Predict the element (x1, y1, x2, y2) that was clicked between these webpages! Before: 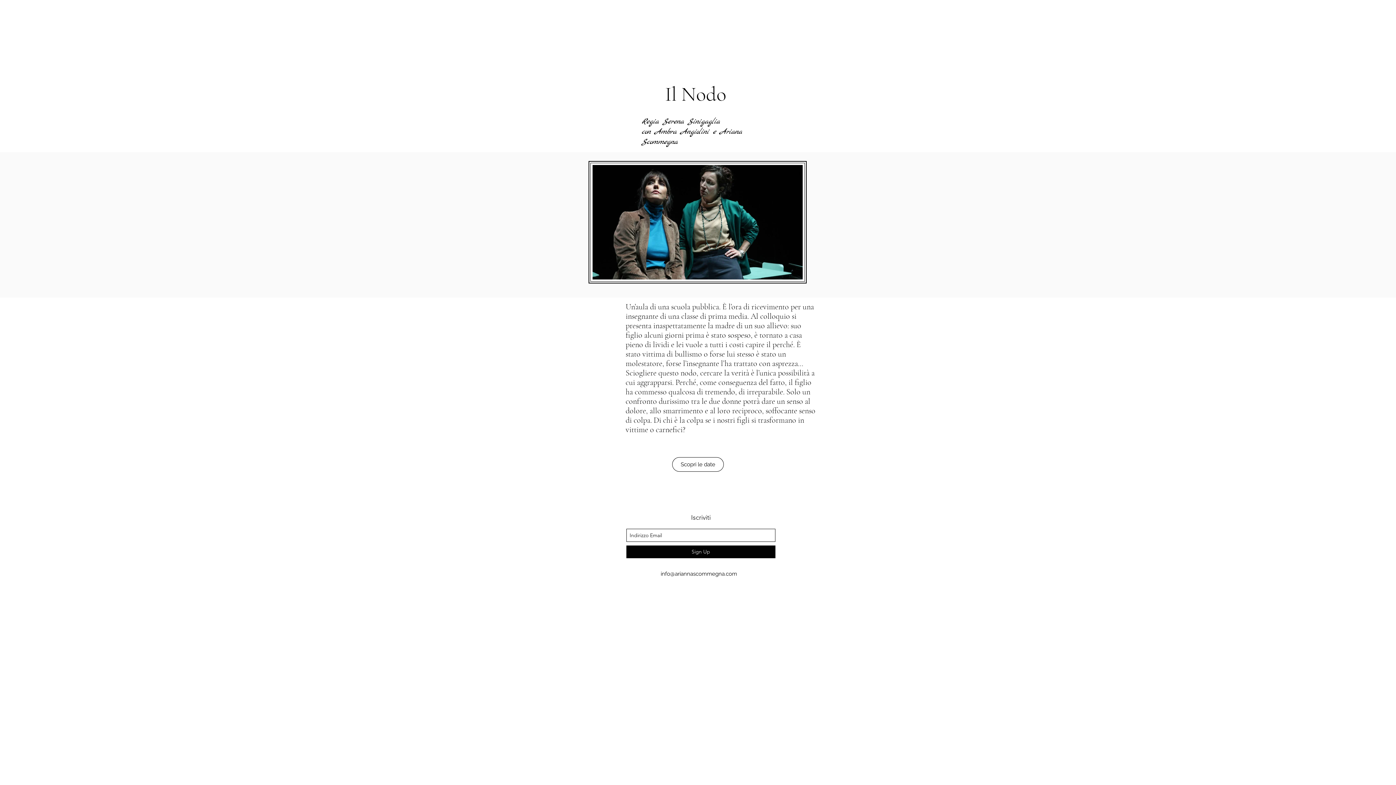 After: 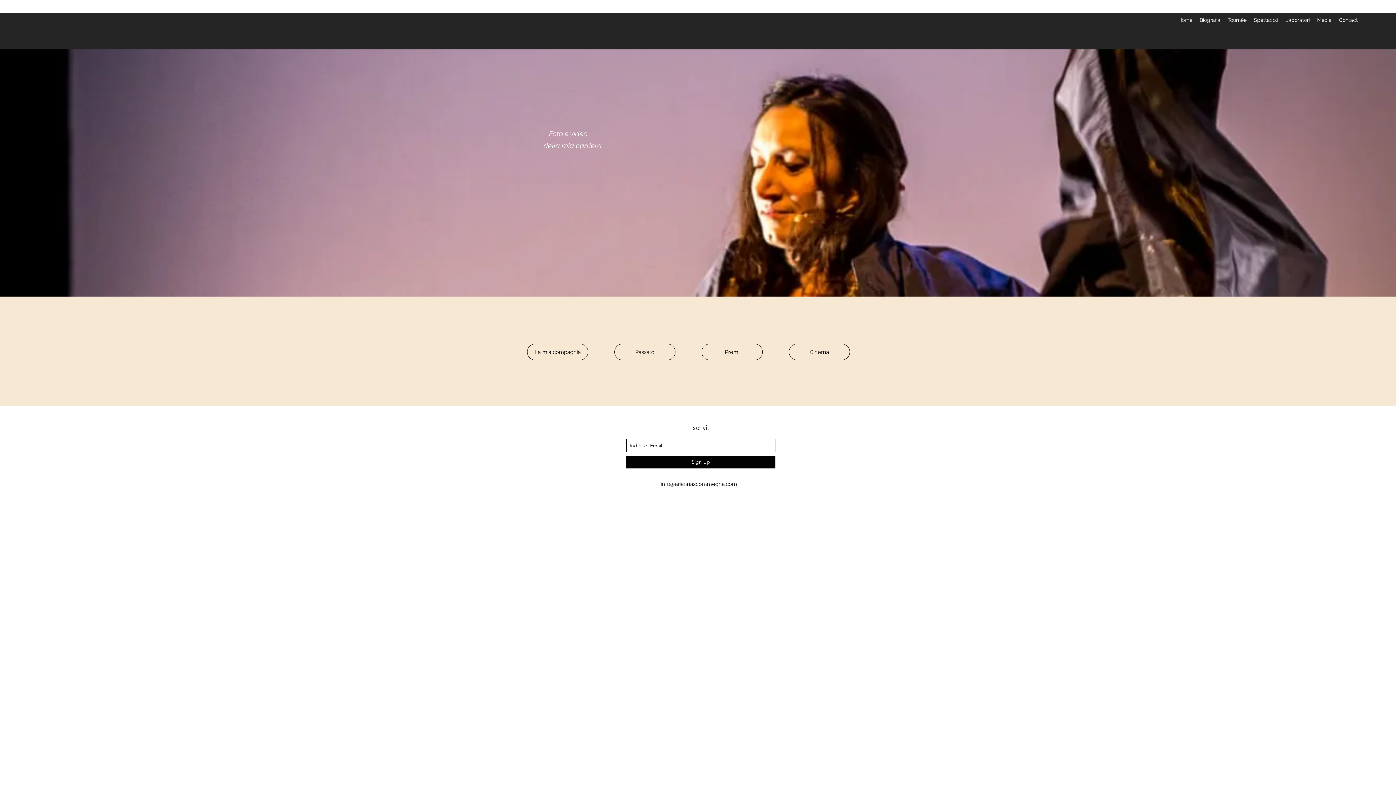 Action: label: Media bbox: (1313, 14, 1335, 25)